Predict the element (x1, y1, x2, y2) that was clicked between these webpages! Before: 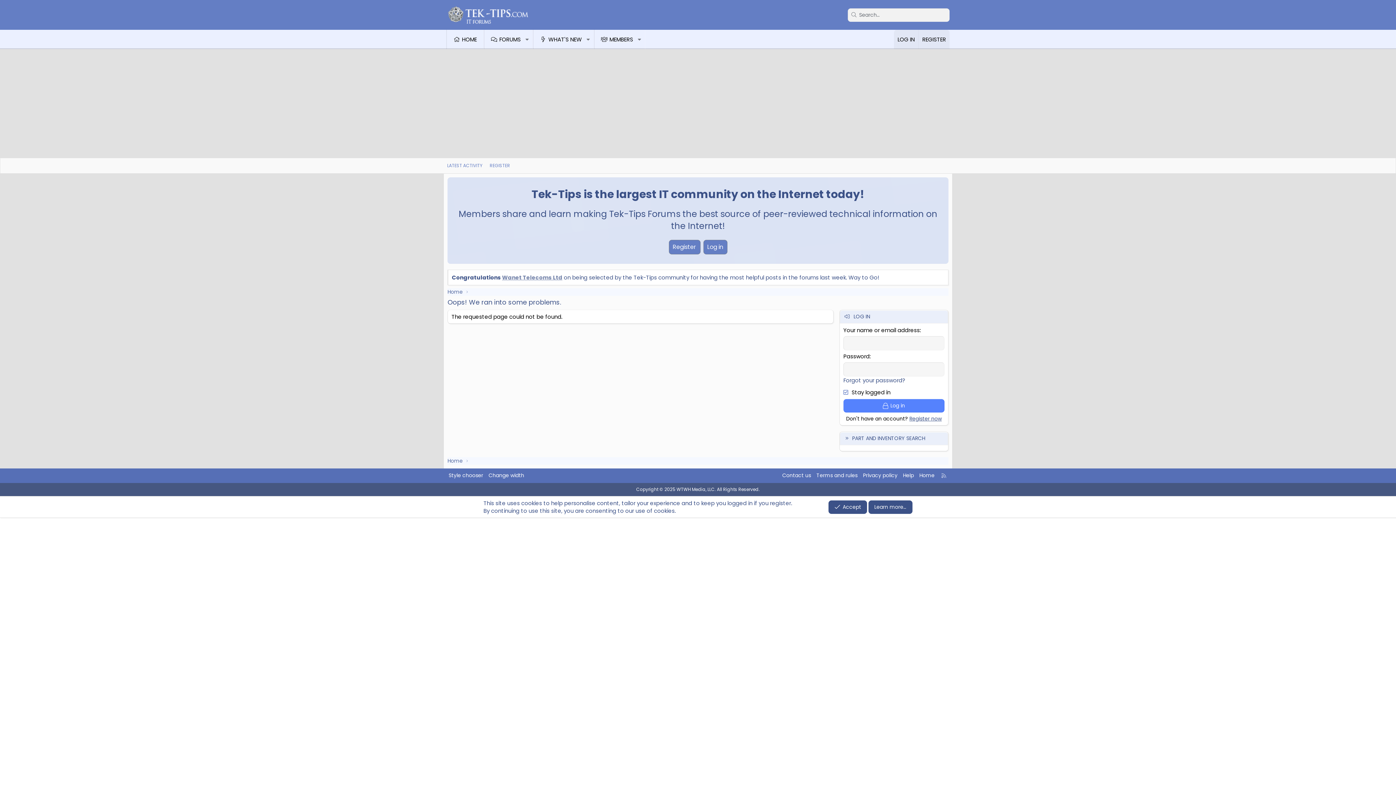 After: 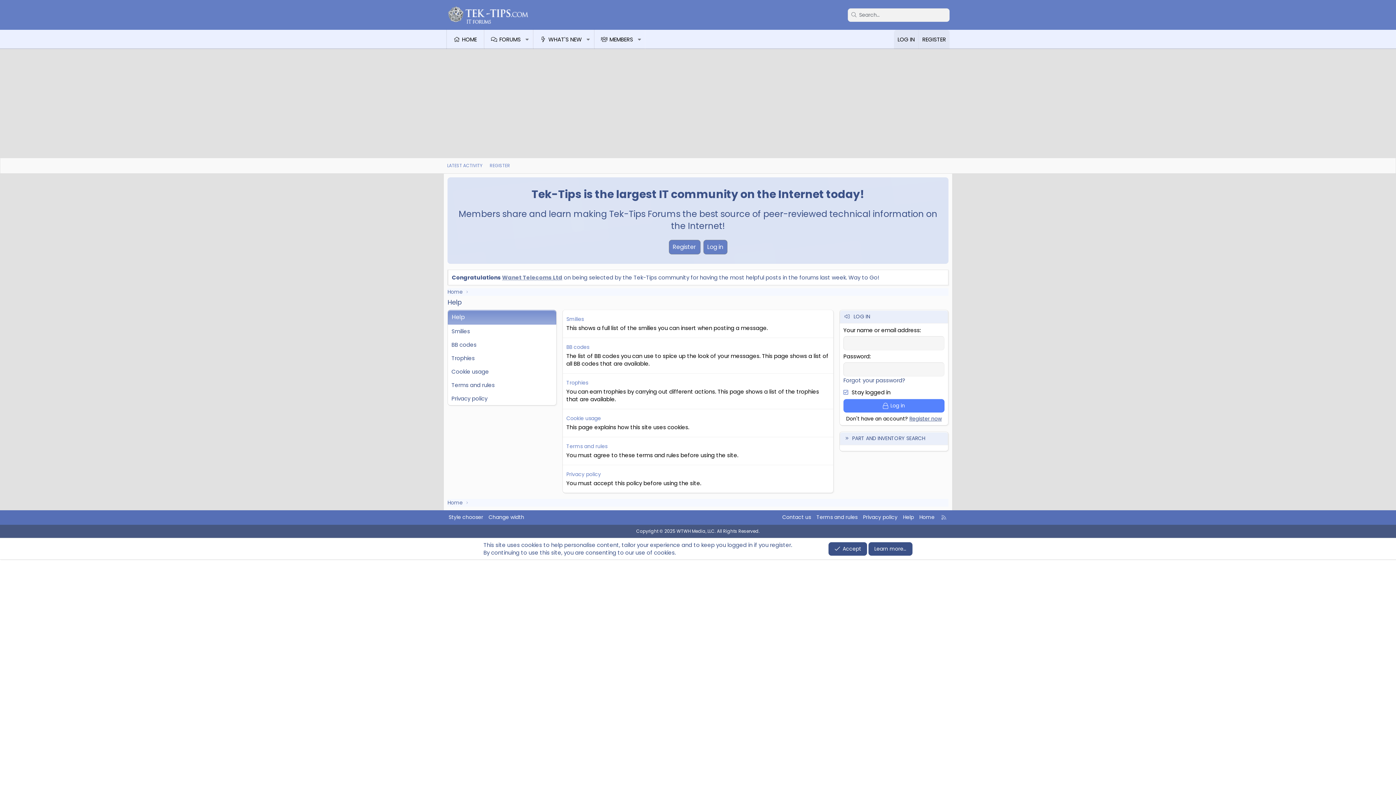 Action: label: Help bbox: (901, 471, 915, 480)